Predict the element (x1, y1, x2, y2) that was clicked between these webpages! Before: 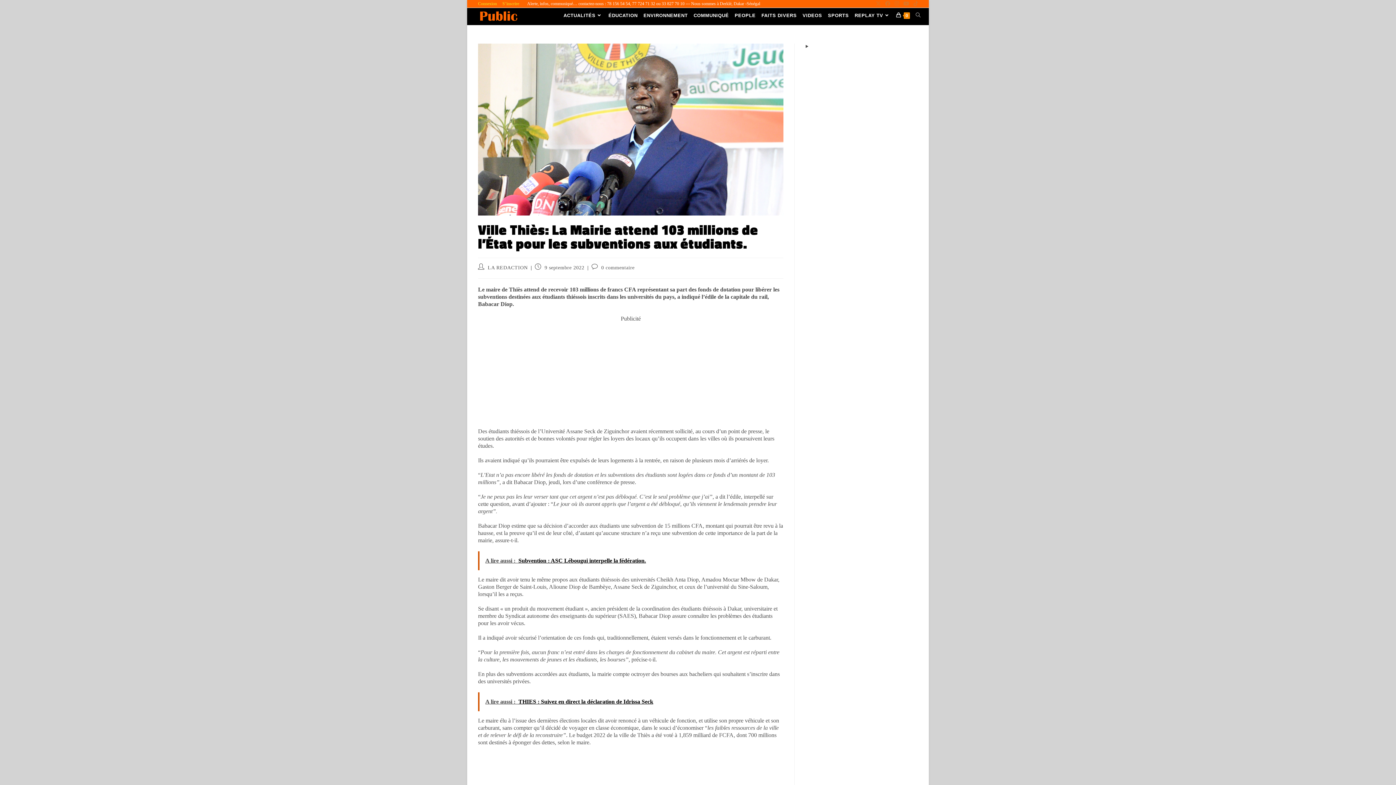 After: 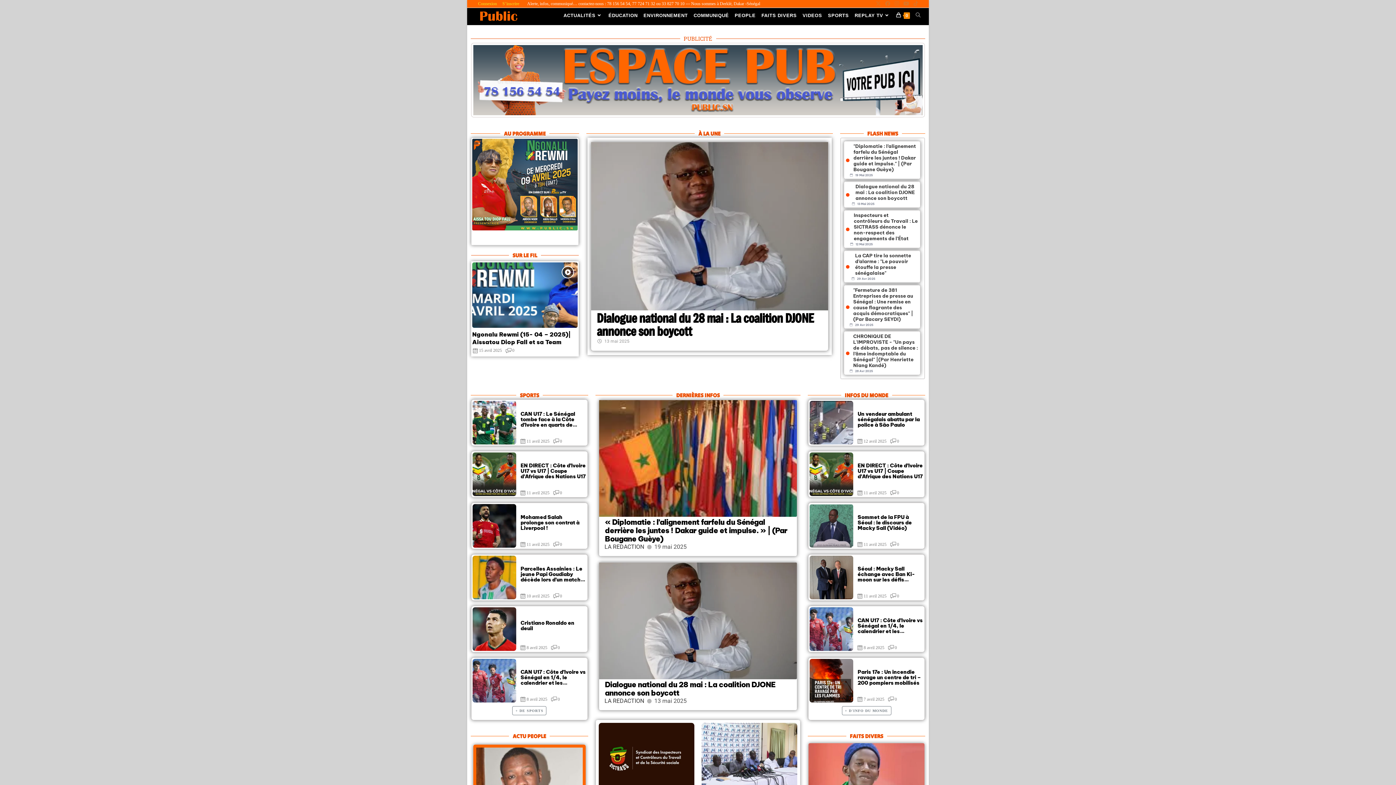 Action: bbox: (478, 10, 518, 21)